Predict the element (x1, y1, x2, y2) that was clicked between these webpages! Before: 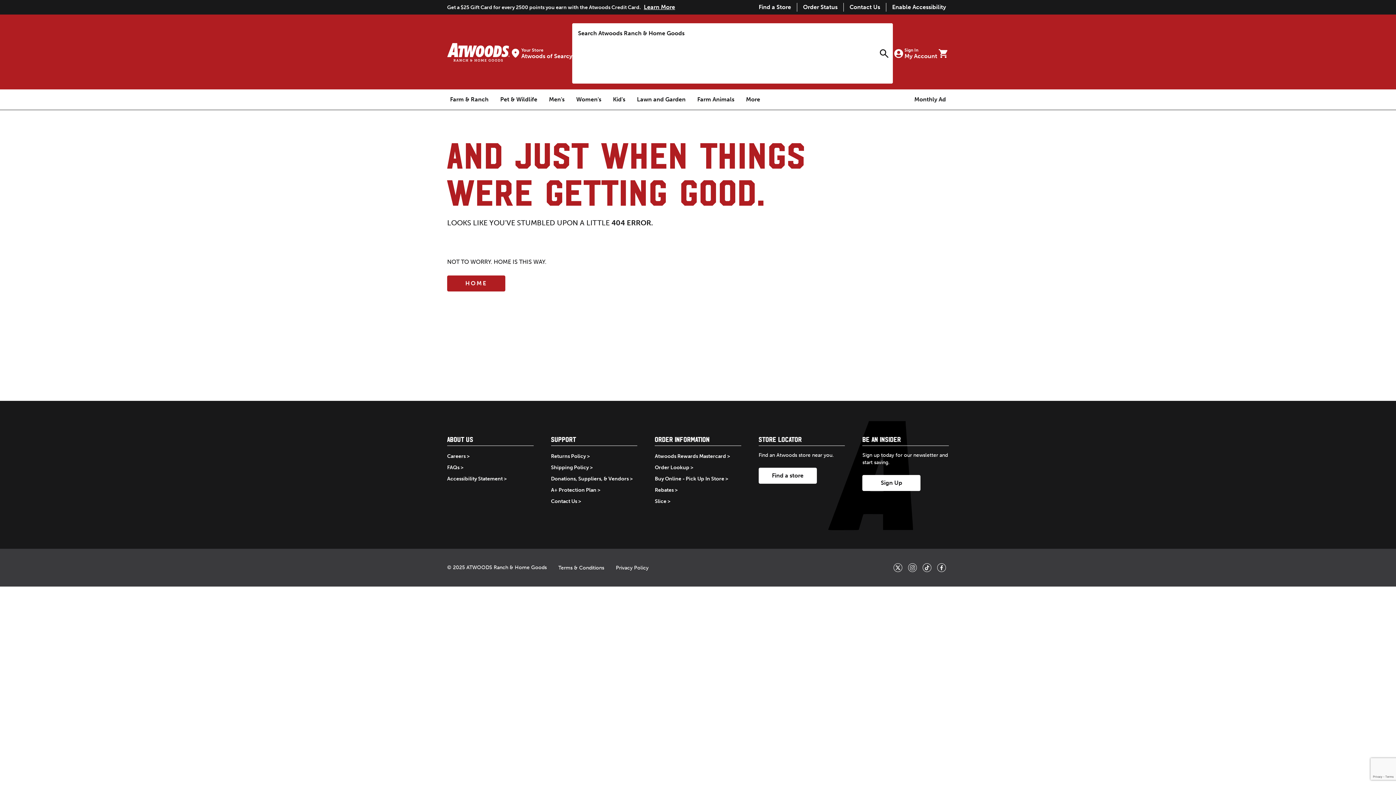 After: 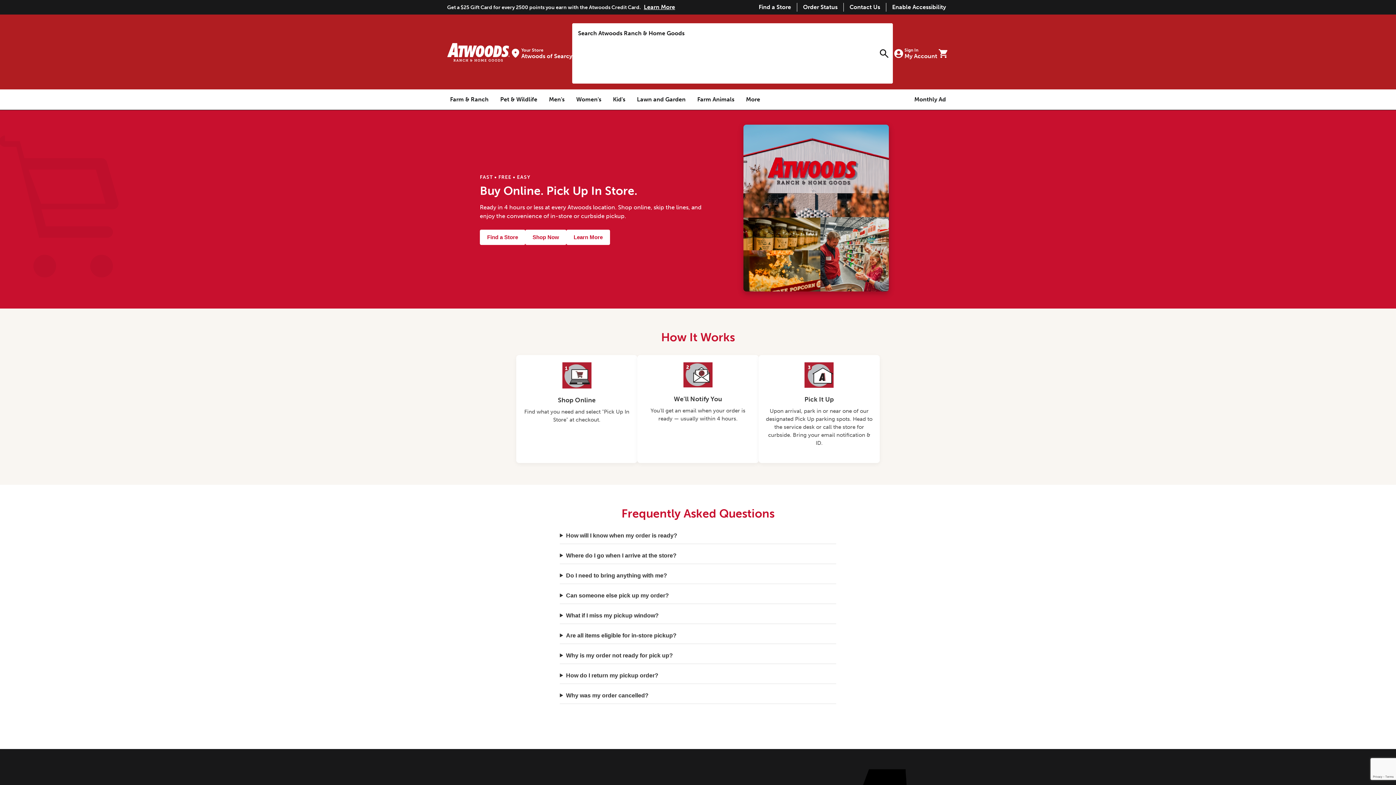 Action: bbox: (654, 475, 728, 482) label: Buy Online - Pick Up In Store